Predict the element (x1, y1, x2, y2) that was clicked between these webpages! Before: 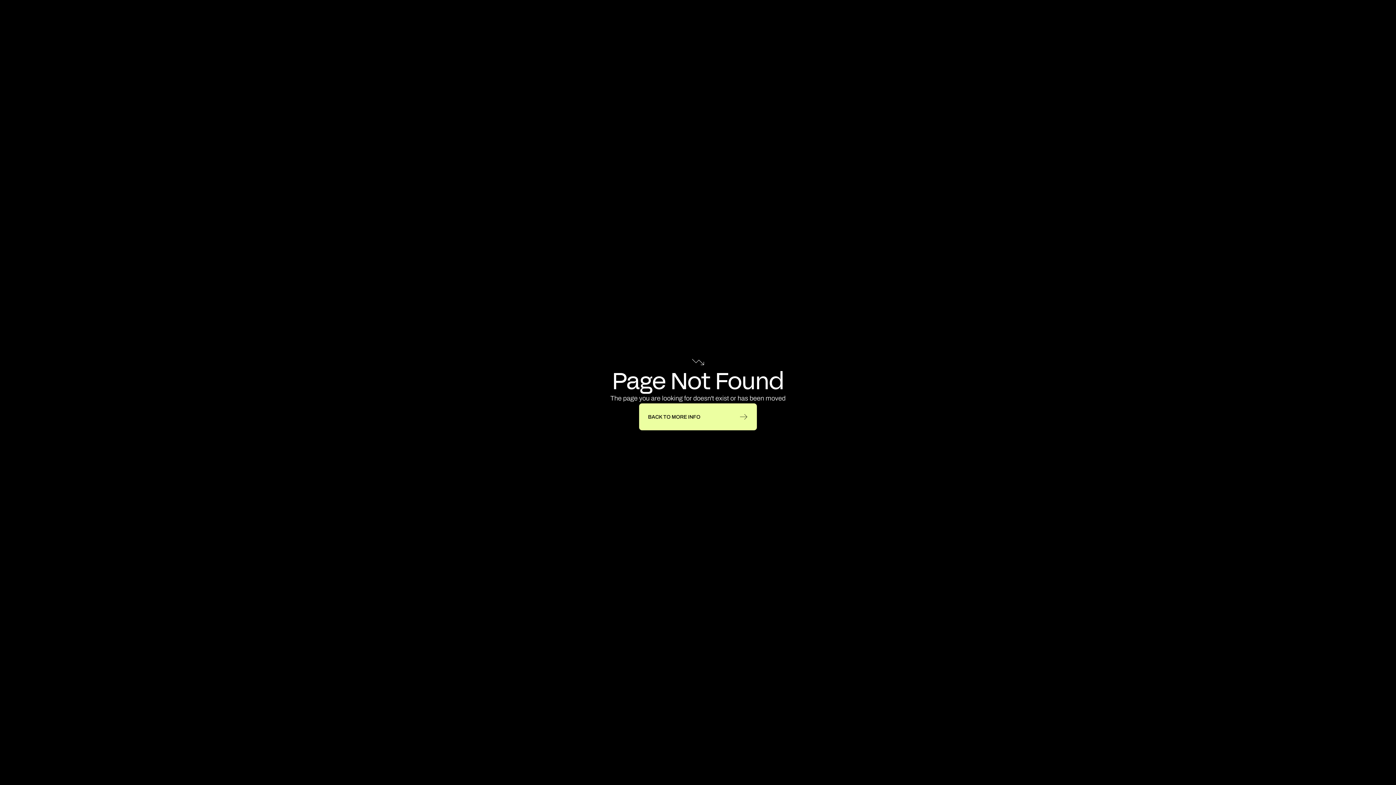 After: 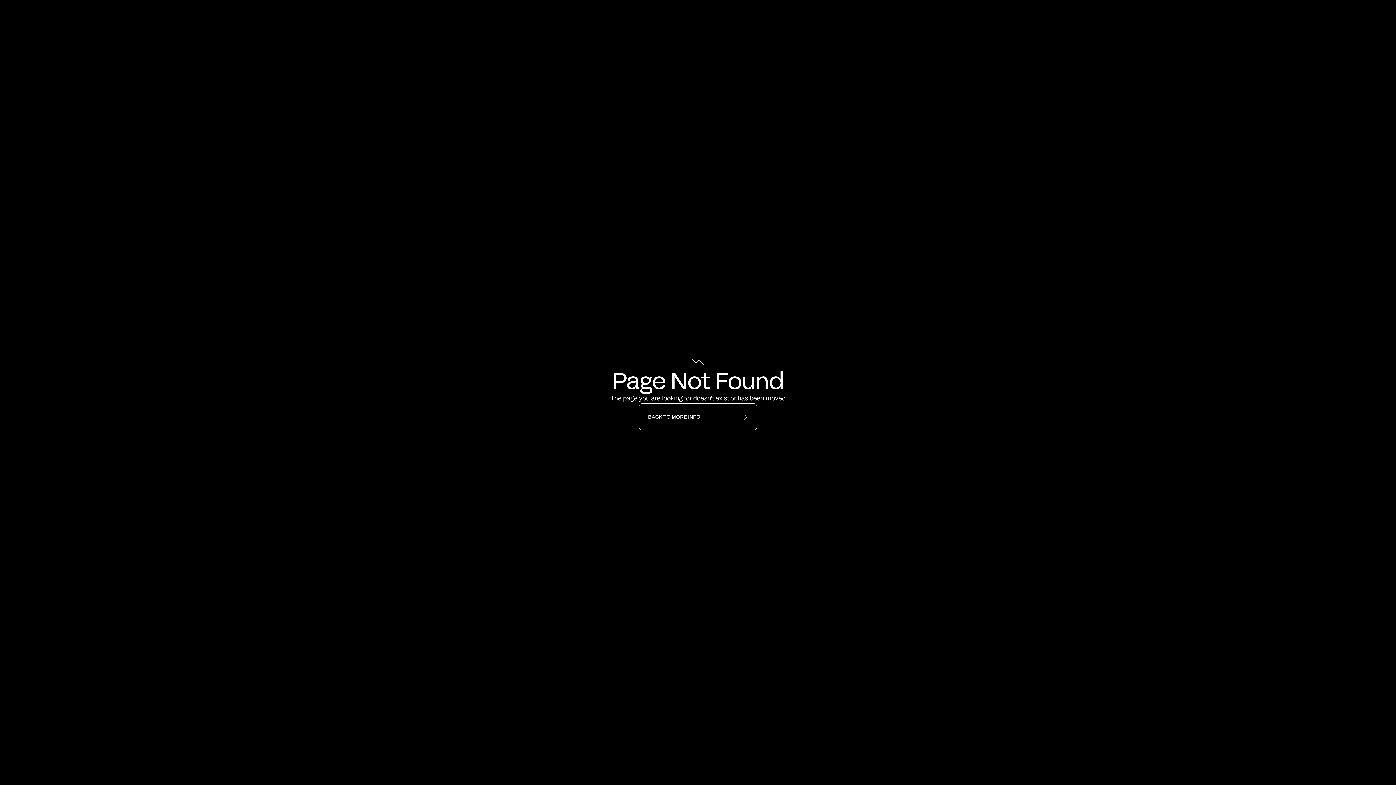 Action: label: BACK TO MORE INFO bbox: (639, 403, 757, 430)